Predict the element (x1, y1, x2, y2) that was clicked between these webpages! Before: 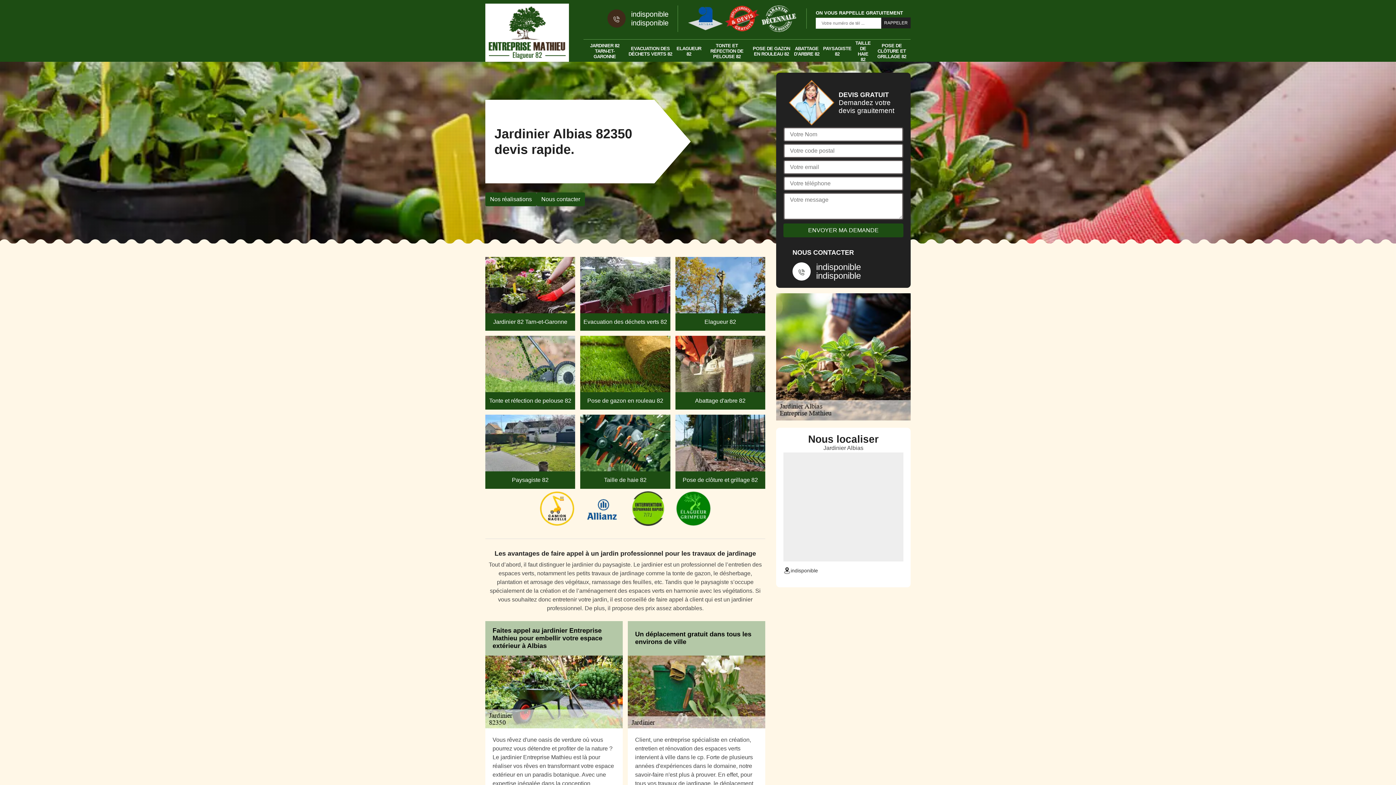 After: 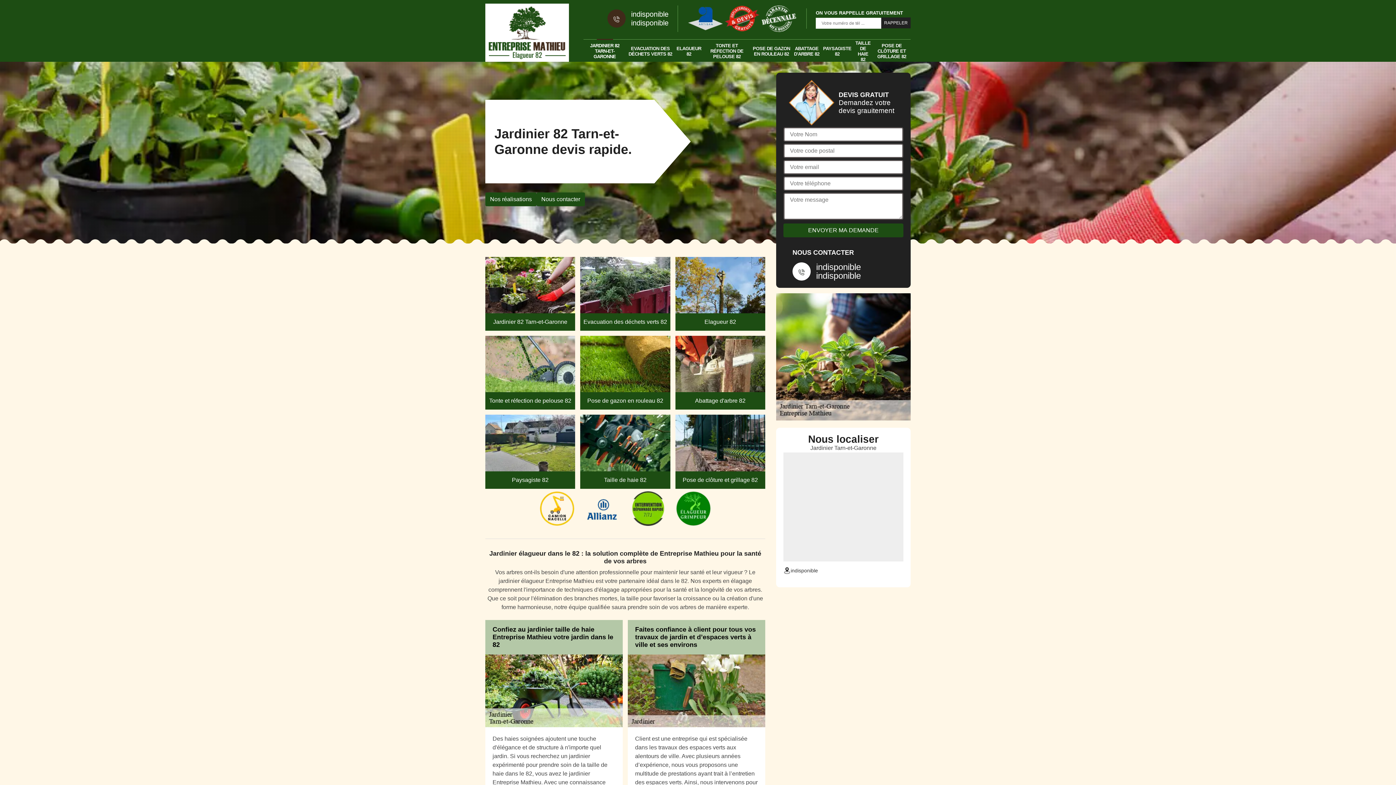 Action: label: JARDINIER 82 TARN-ET-GARONNE bbox: (585, 42, 624, 60)